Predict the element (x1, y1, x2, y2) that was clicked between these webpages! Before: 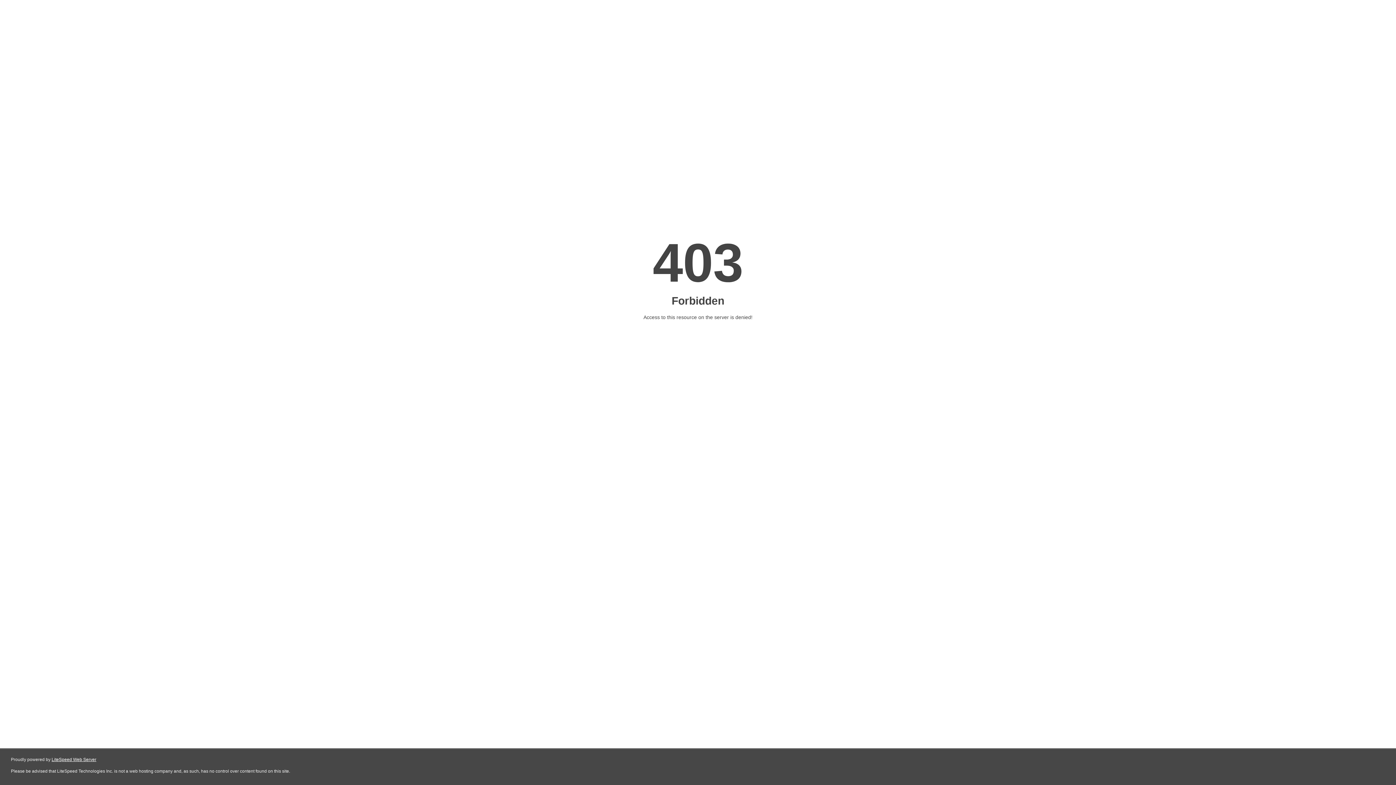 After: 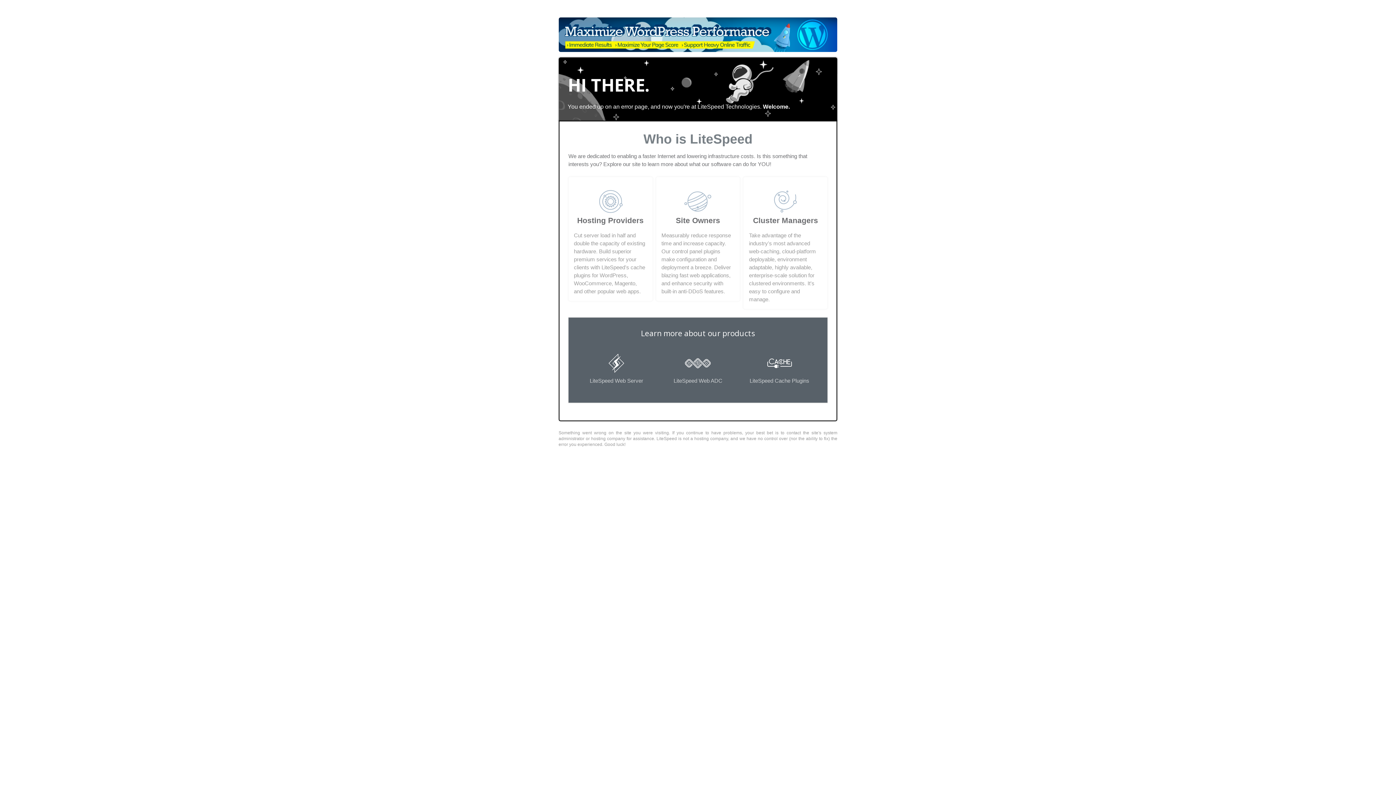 Action: bbox: (51, 757, 96, 762) label: LiteSpeed Web Server